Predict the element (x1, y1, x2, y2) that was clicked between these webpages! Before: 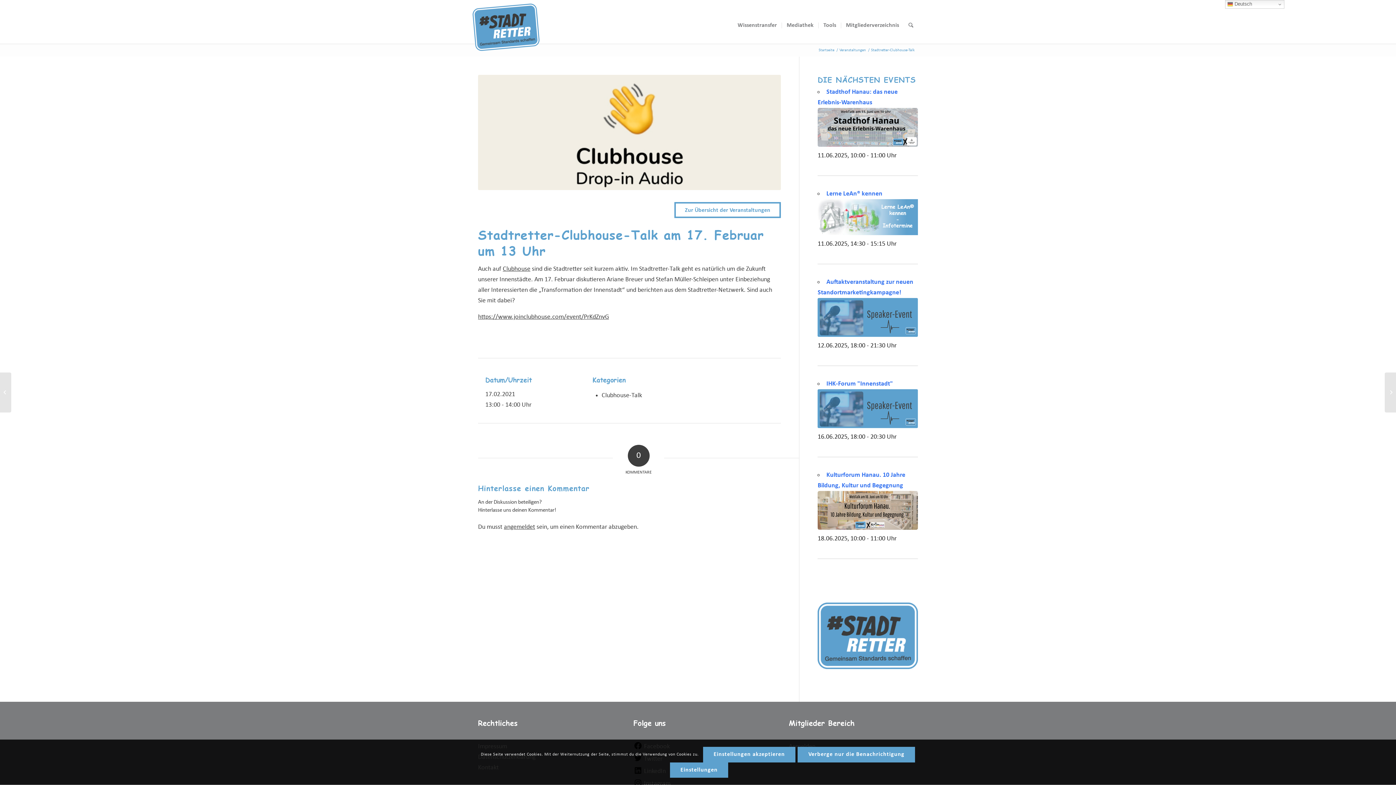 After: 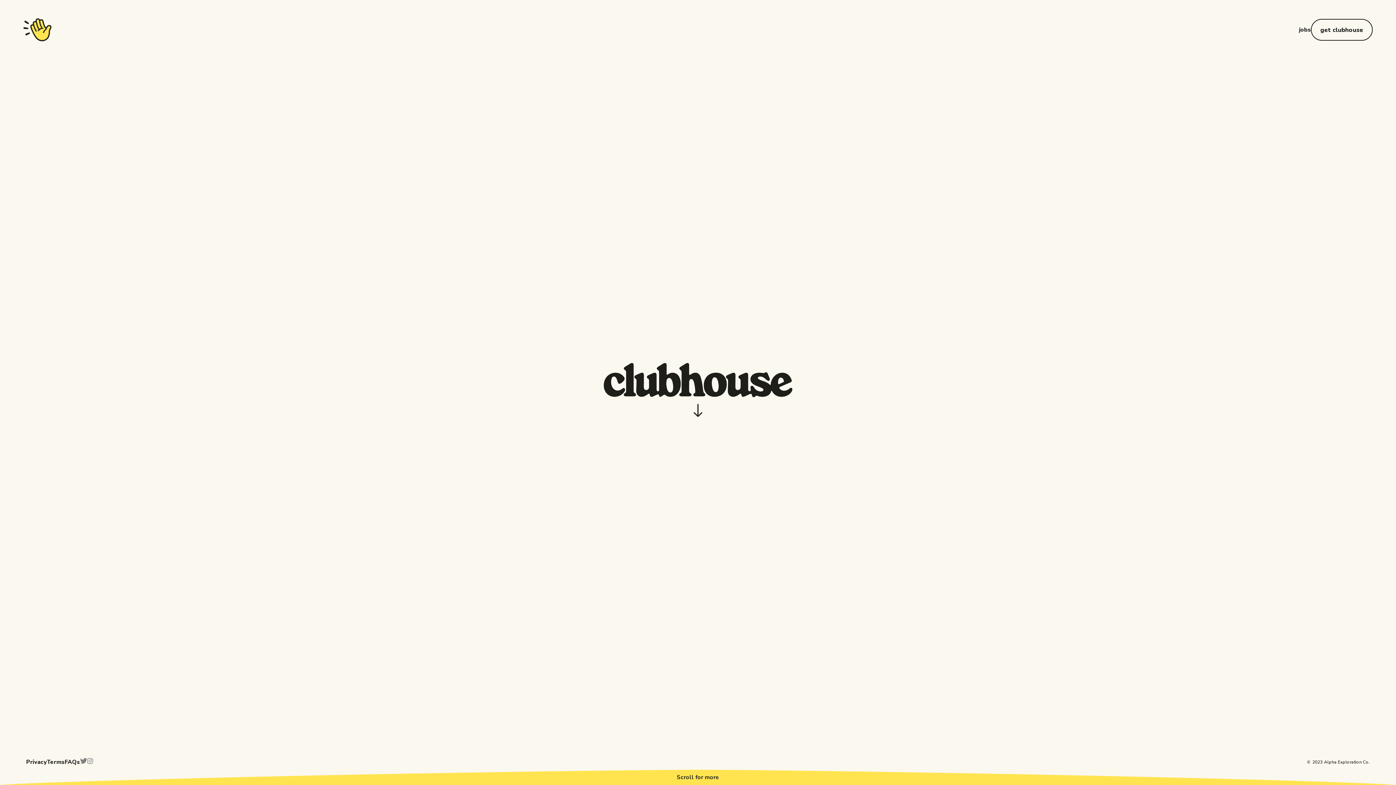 Action: bbox: (502, 265, 530, 272) label: Clubhouse